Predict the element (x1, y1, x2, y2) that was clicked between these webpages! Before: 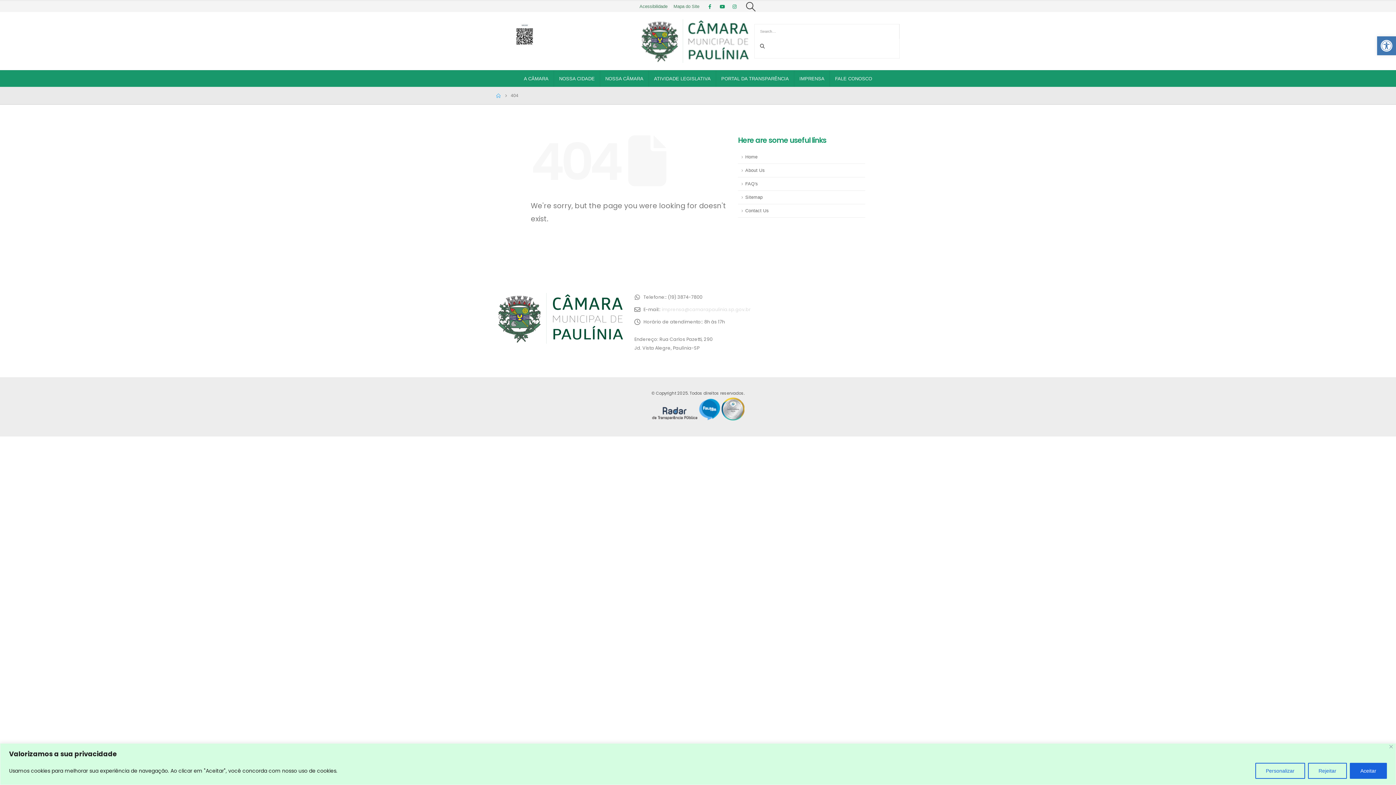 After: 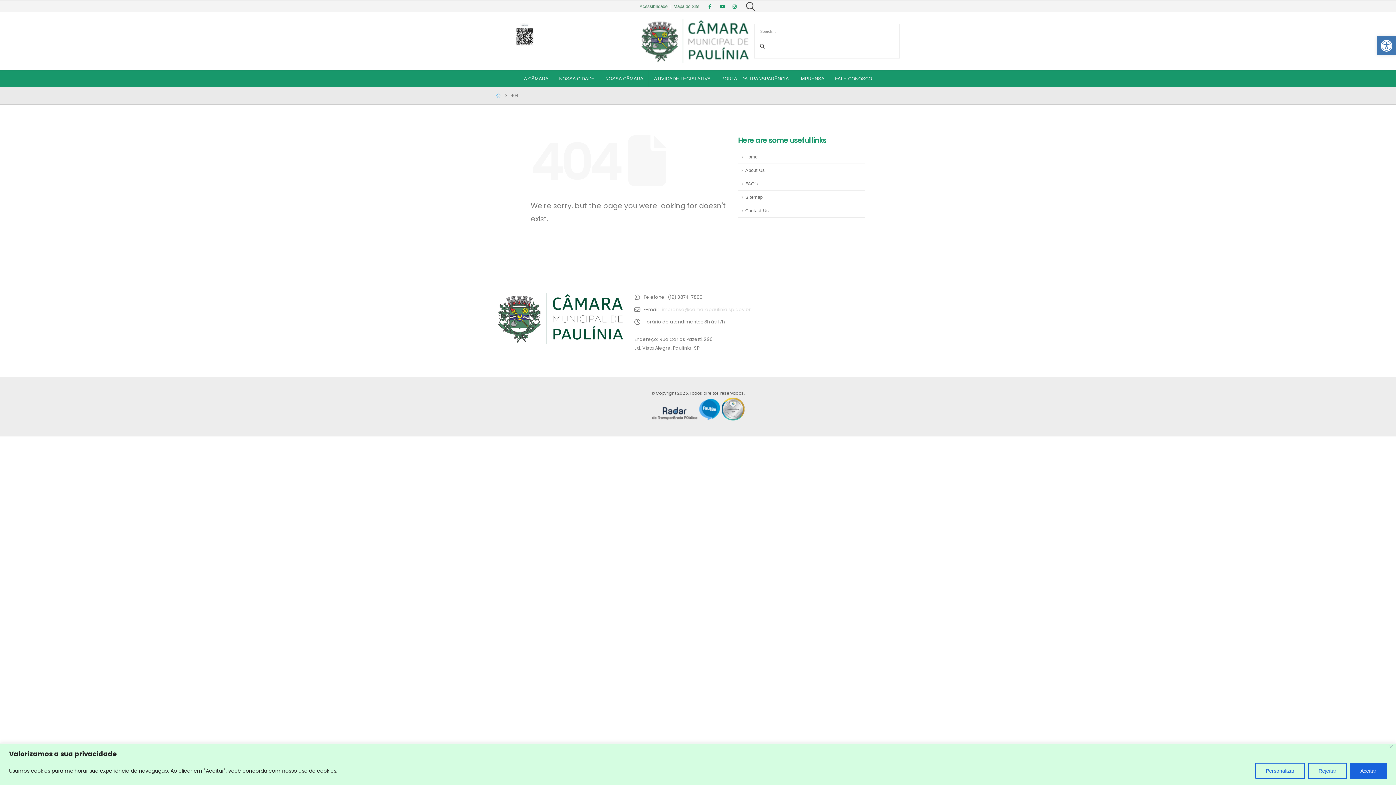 Action: bbox: (738, 190, 865, 204) label: Sitemap